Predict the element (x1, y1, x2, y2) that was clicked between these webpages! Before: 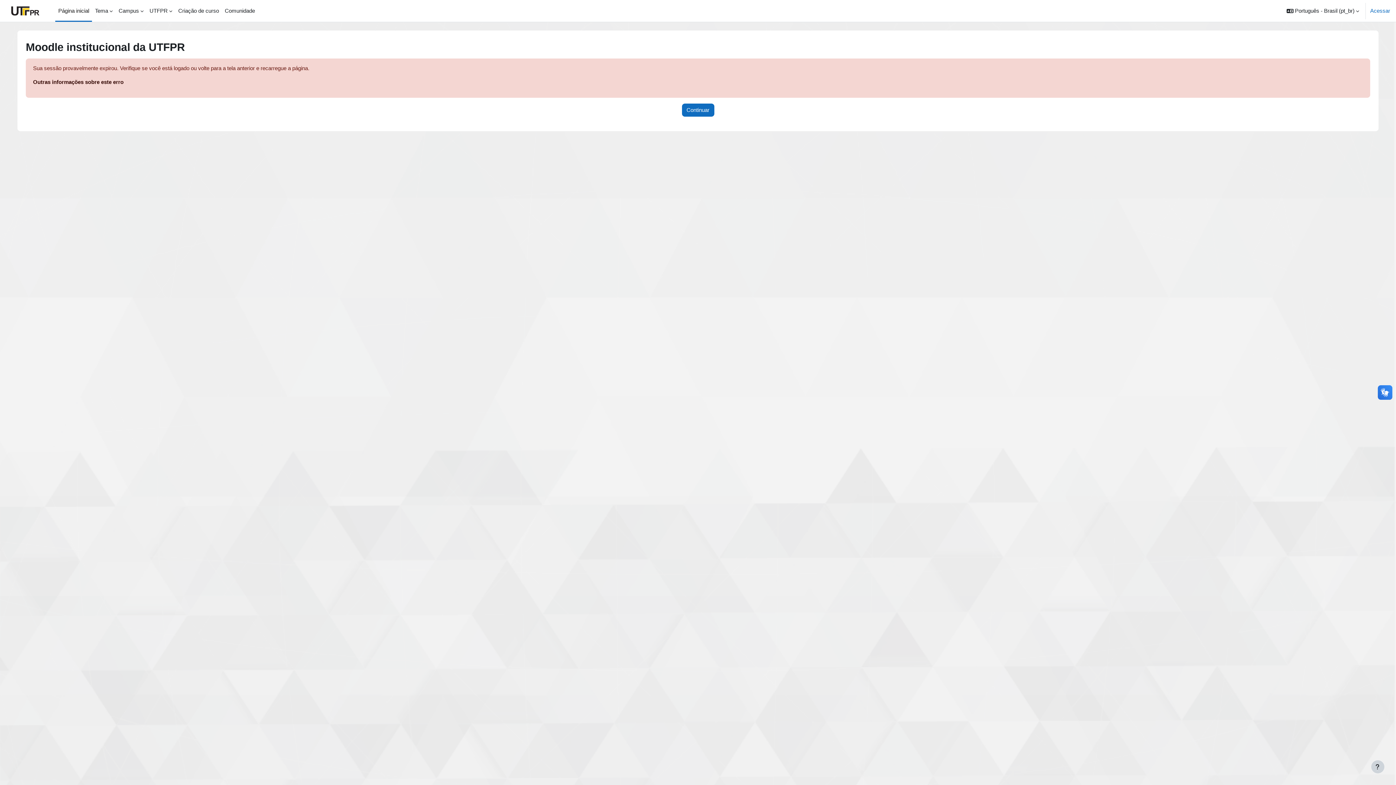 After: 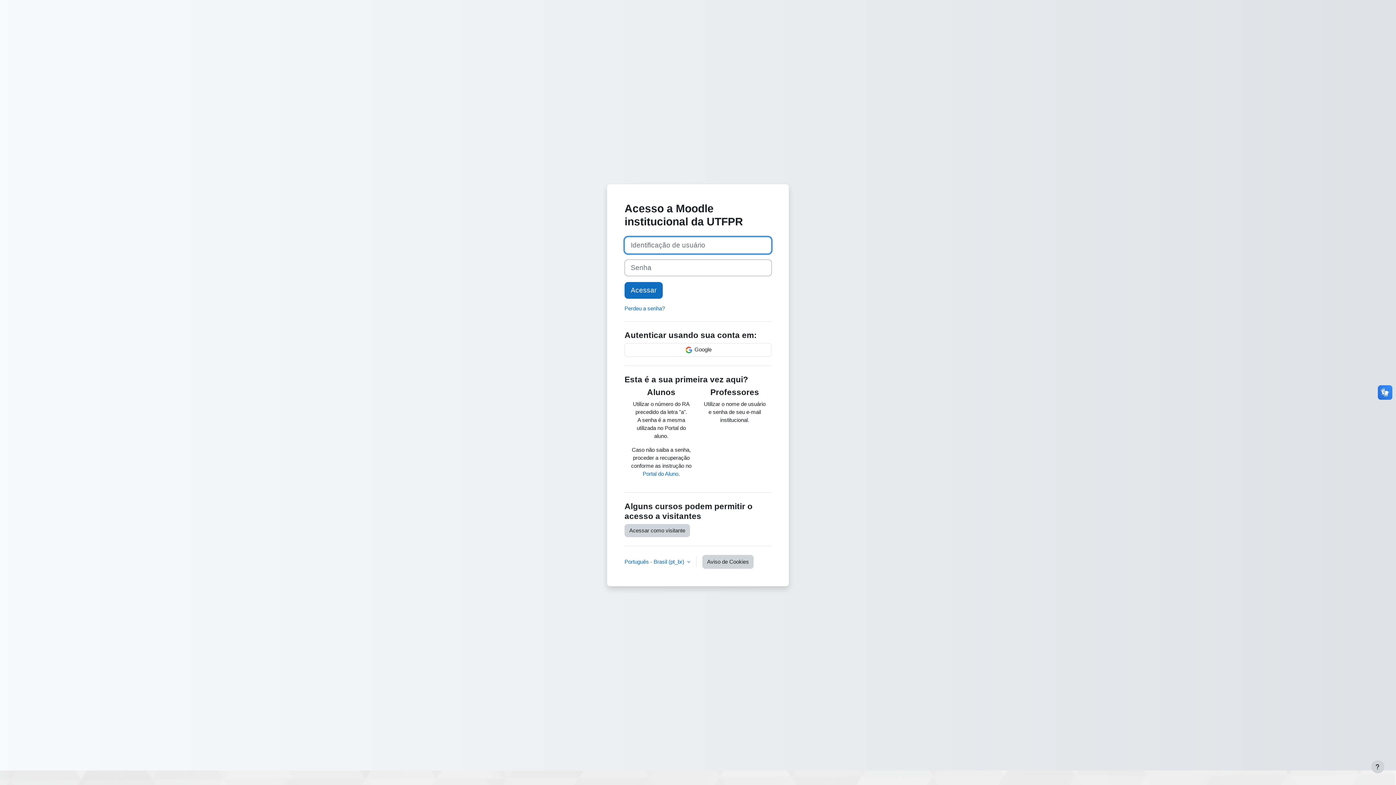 Action: label: Página inicial bbox: (55, 0, 92, 21)